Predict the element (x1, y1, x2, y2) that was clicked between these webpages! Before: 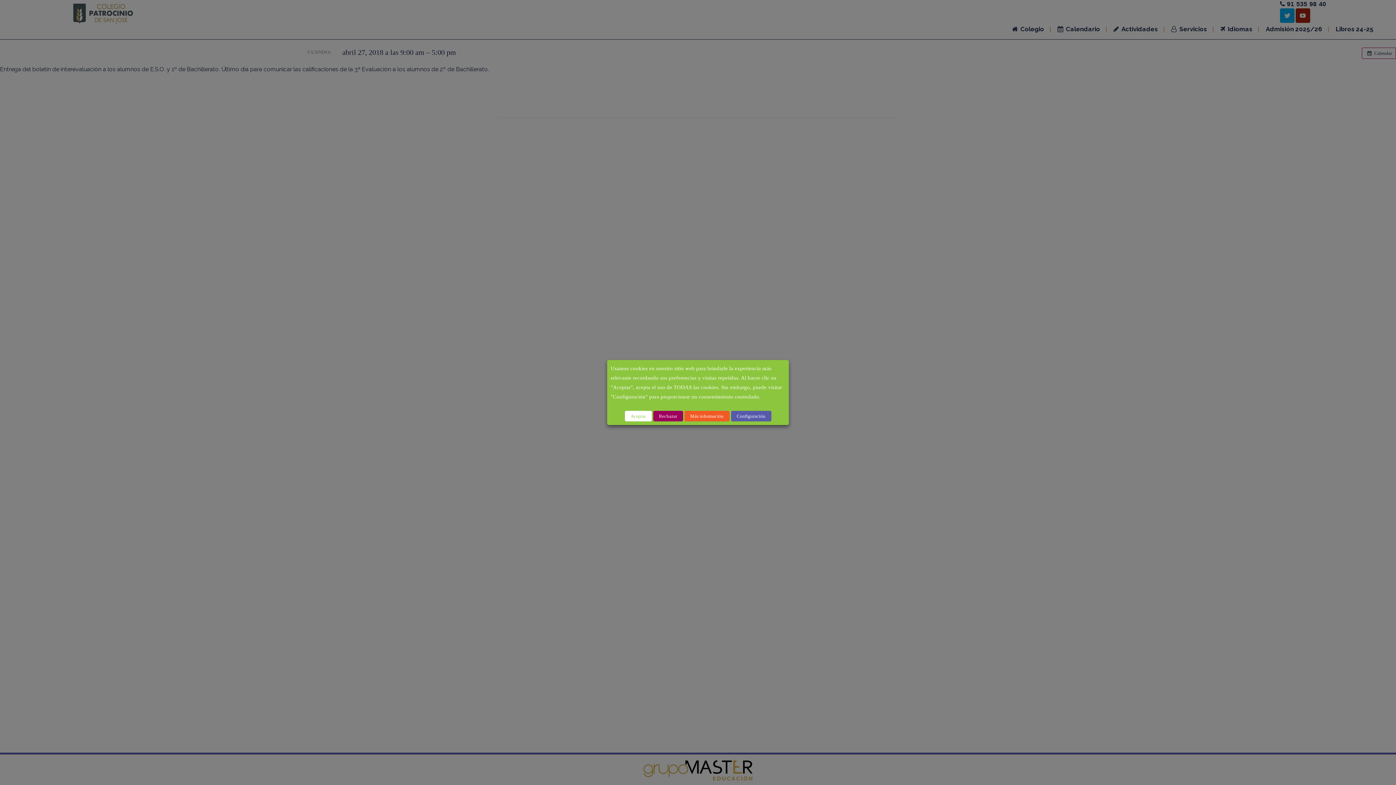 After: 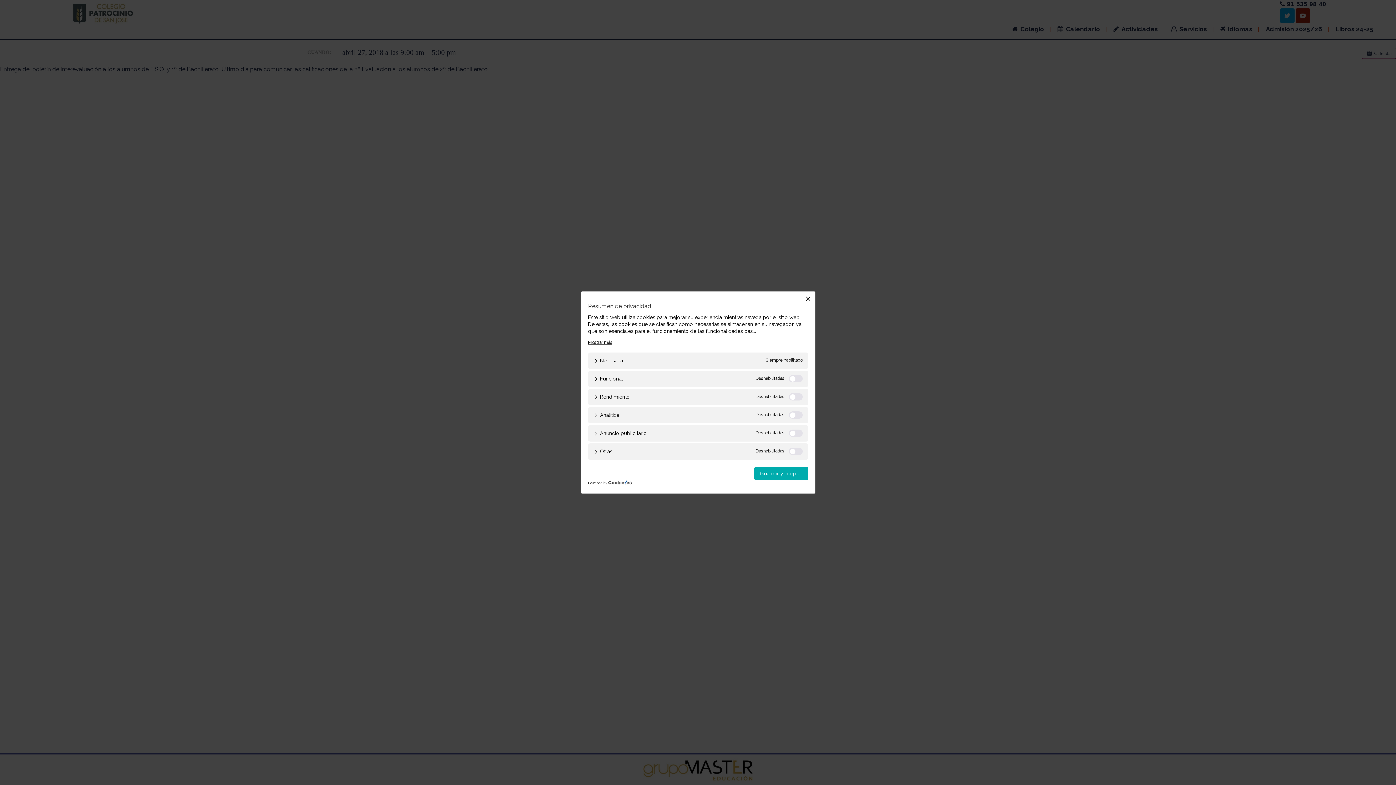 Action: label: Configuración bbox: (731, 411, 771, 421)